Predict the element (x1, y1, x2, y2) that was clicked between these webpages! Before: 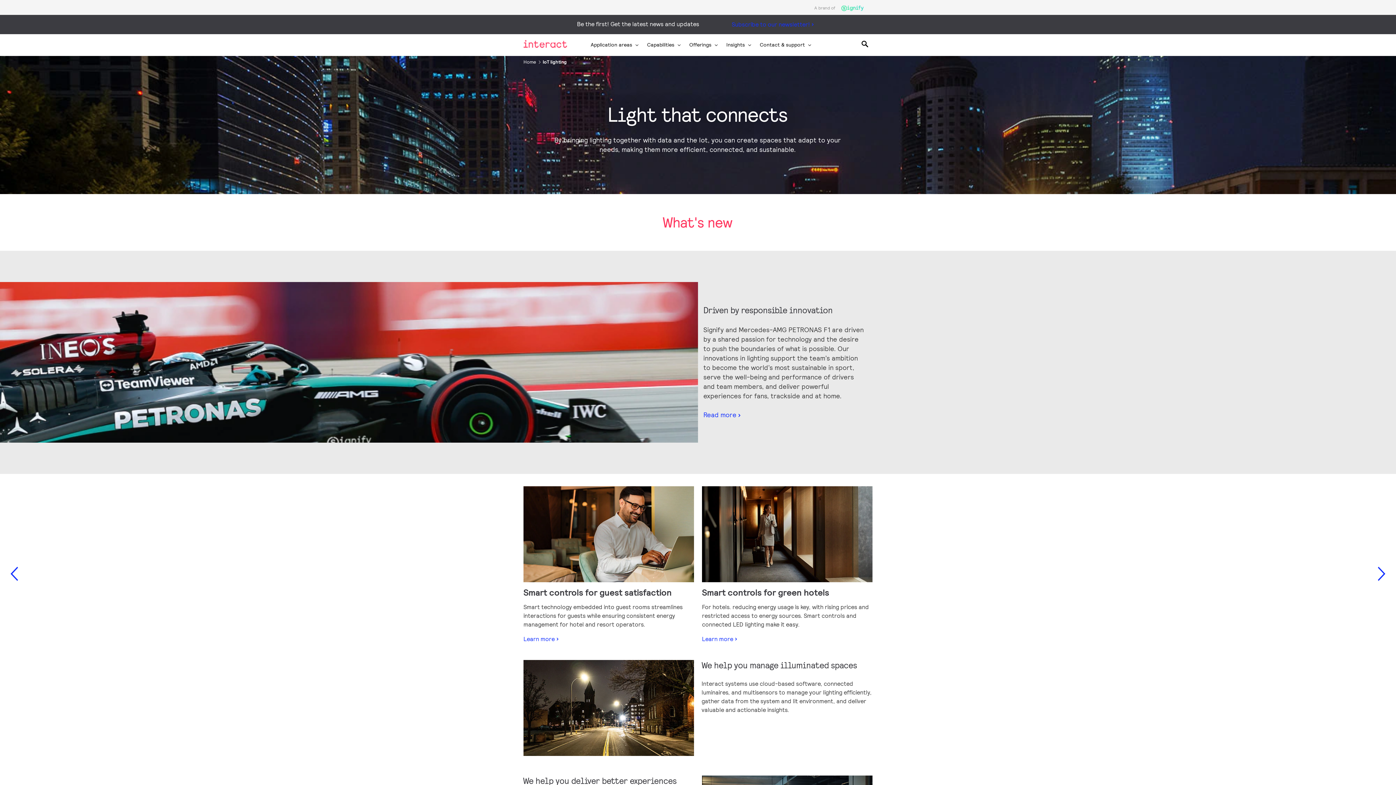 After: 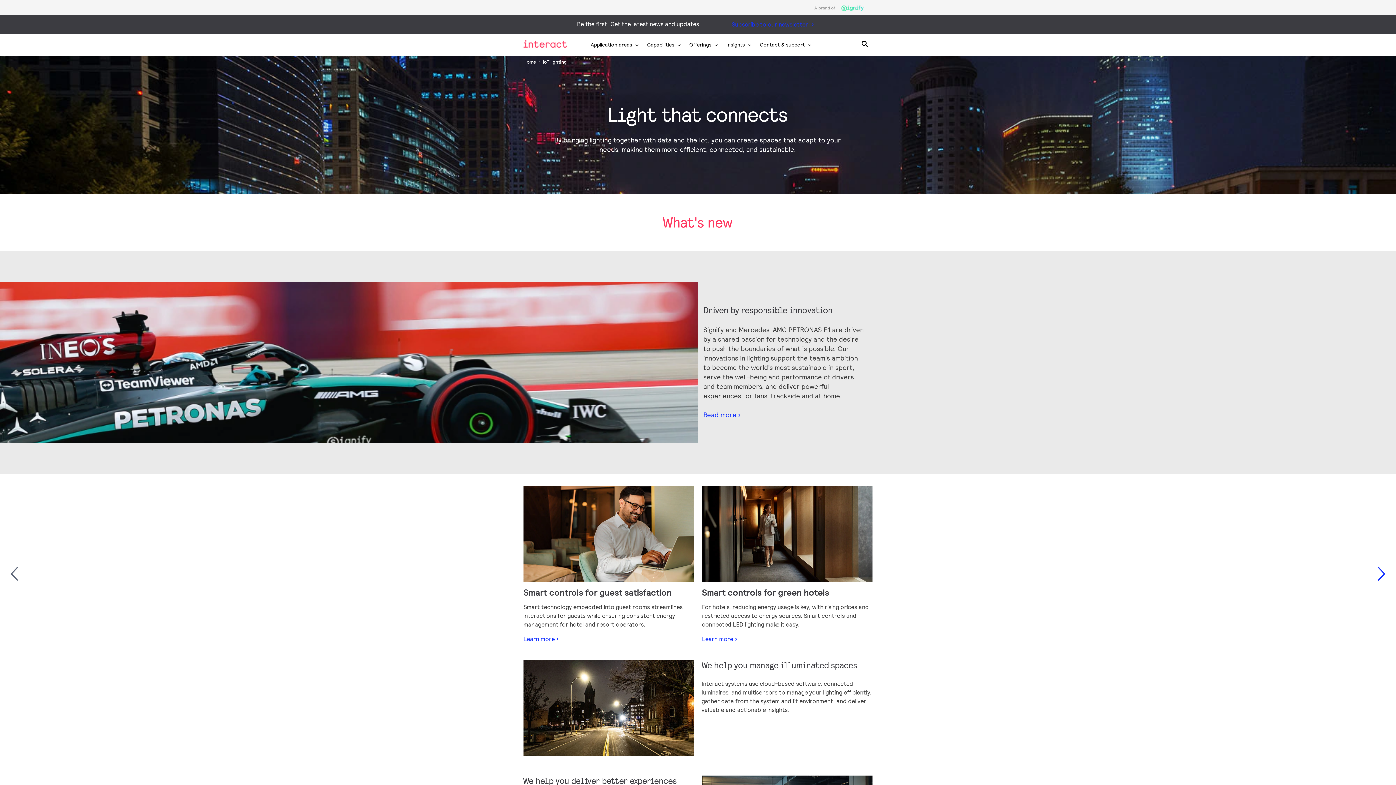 Action: bbox: (7, 563, 21, 586)